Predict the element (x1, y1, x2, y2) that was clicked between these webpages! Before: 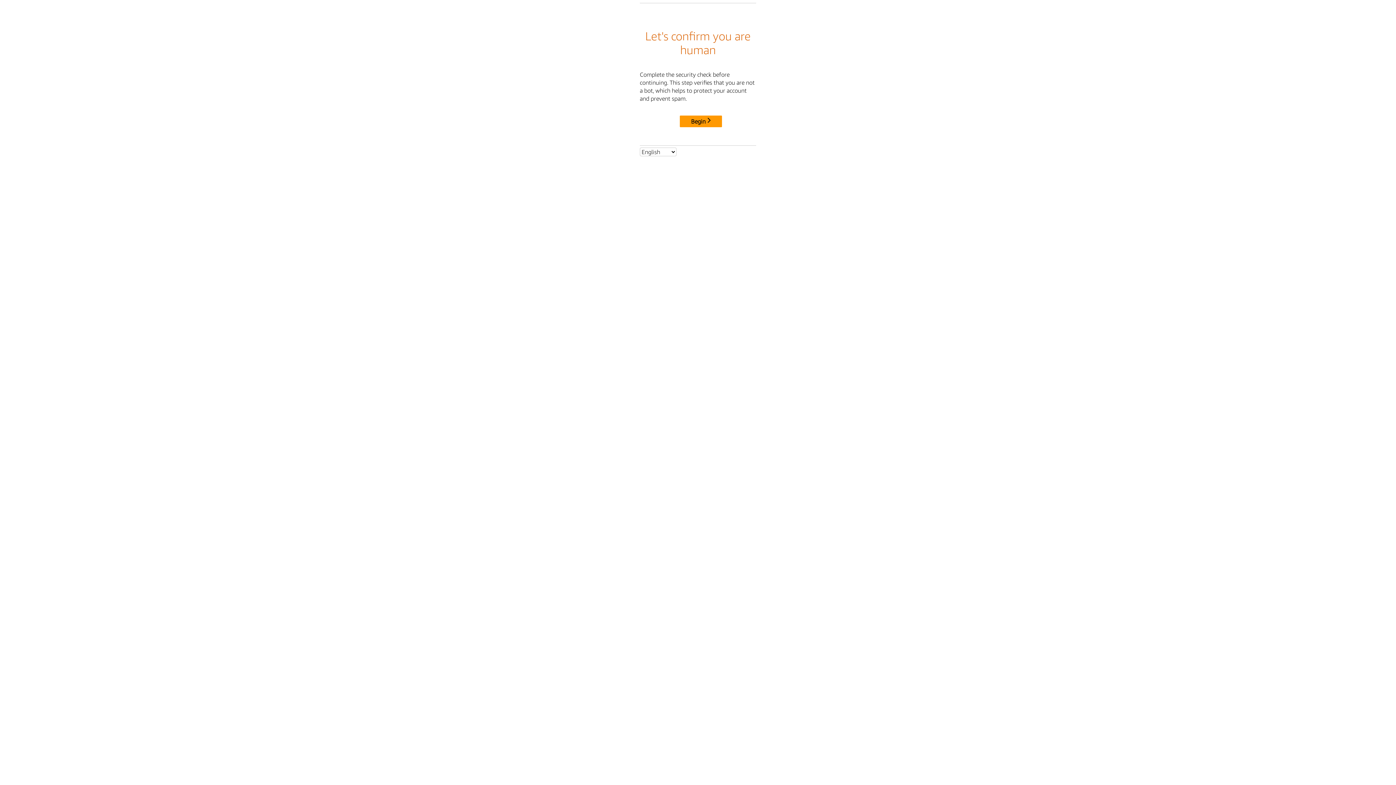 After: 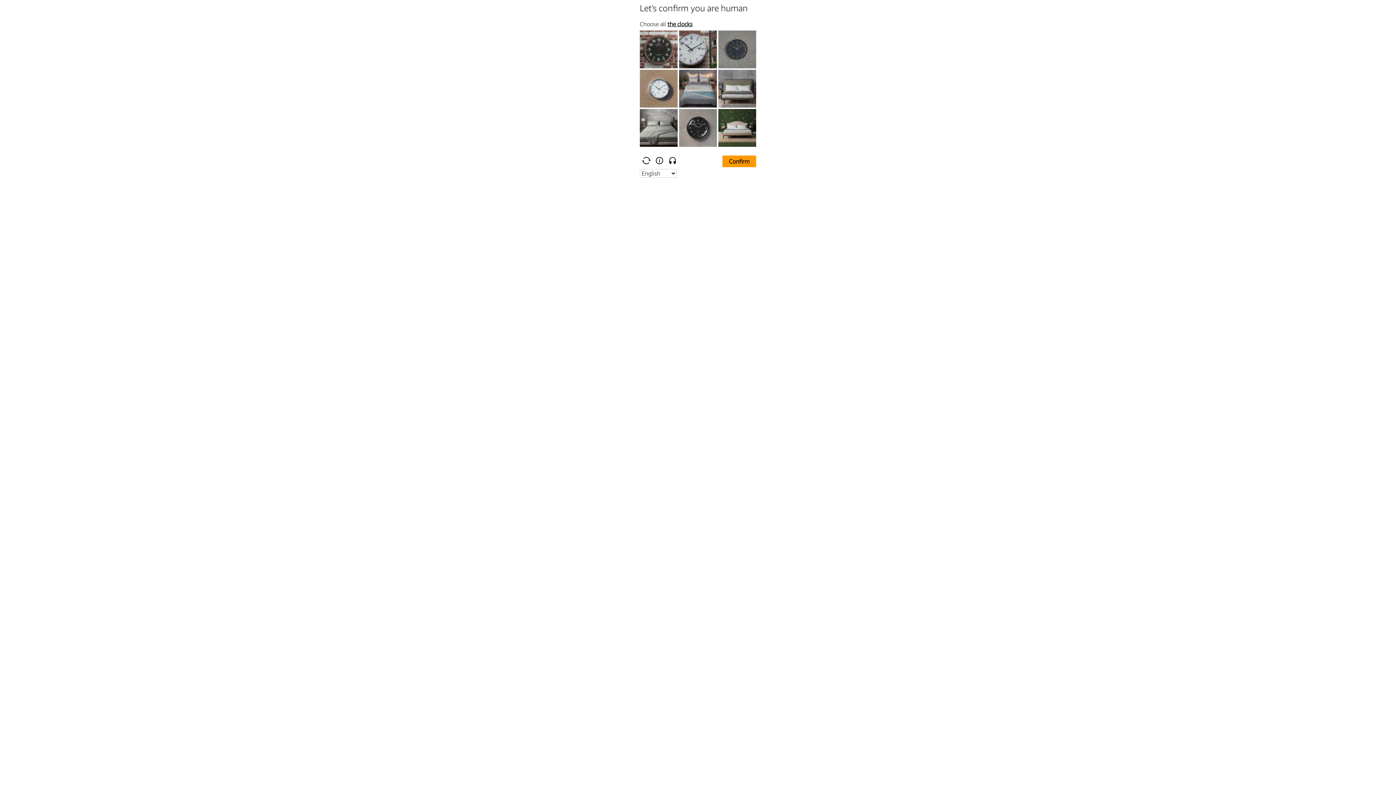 Action: label: Begin bbox: (680, 115, 722, 127)